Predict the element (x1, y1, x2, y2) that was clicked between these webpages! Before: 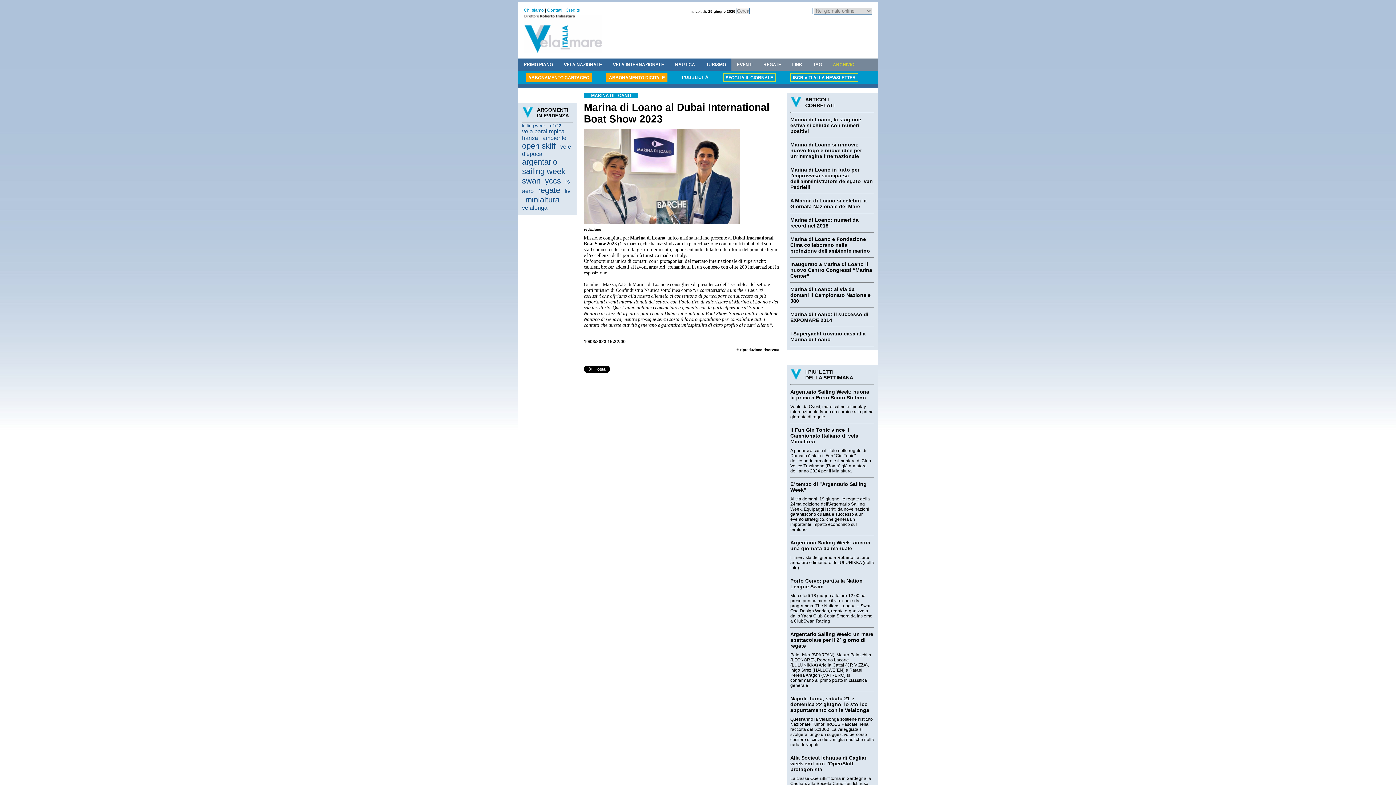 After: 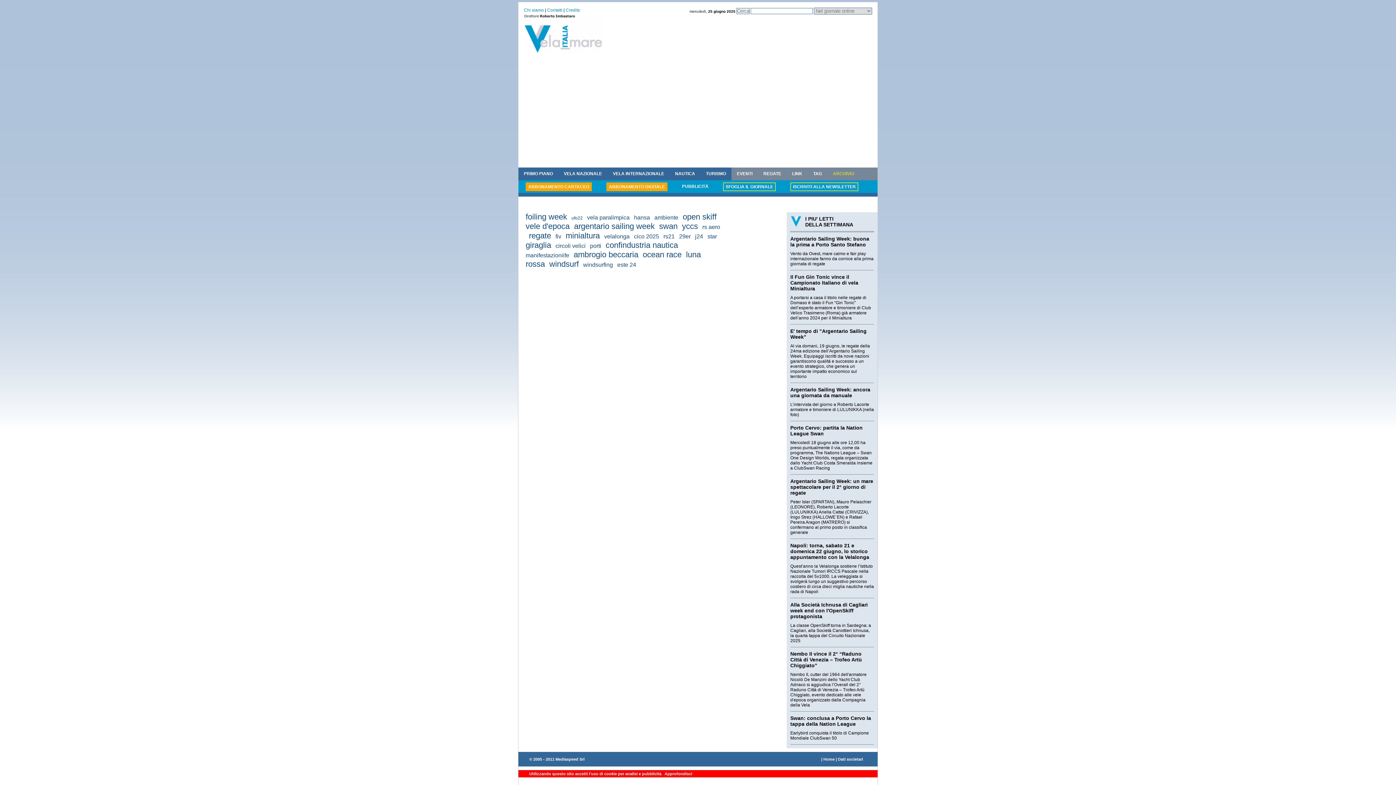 Action: bbox: (808, 58, 827, 71) label: TAG